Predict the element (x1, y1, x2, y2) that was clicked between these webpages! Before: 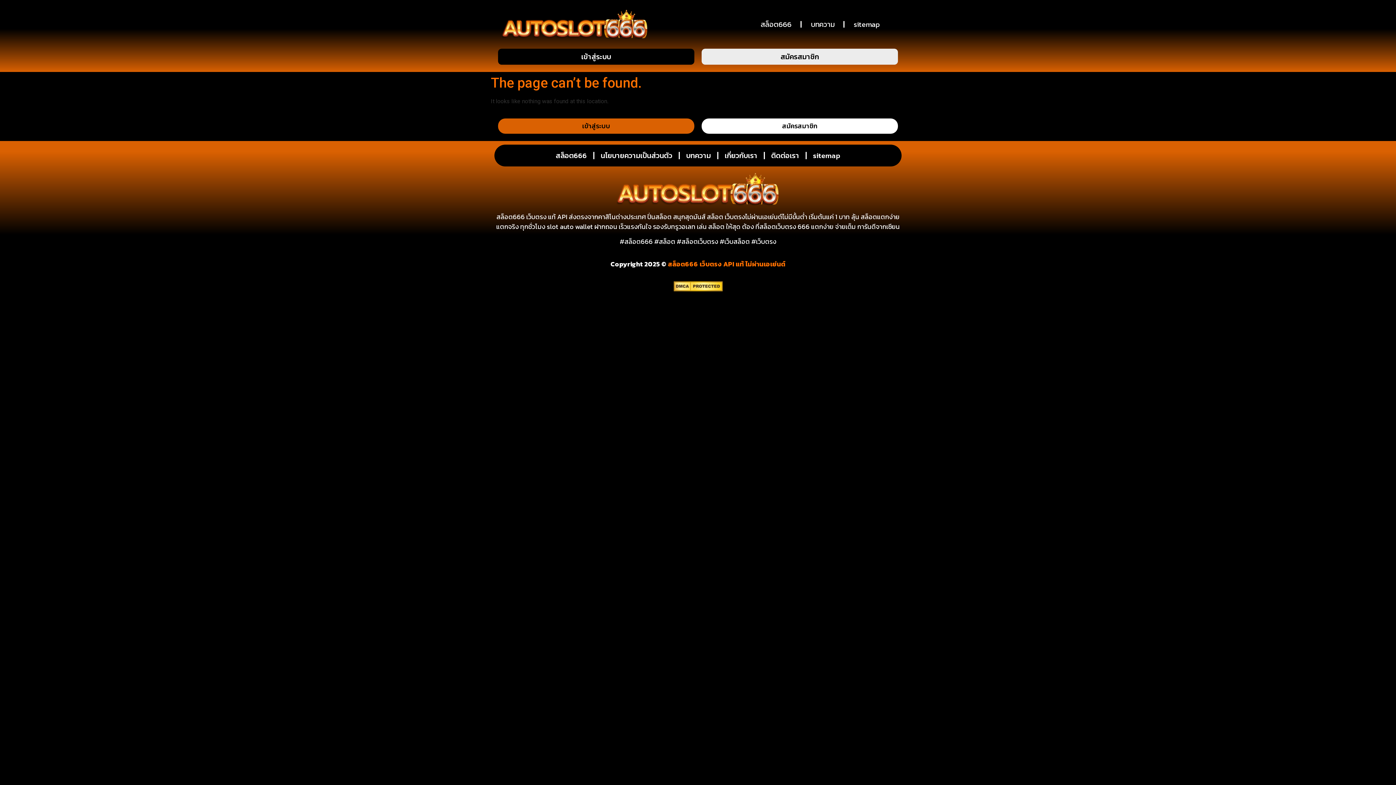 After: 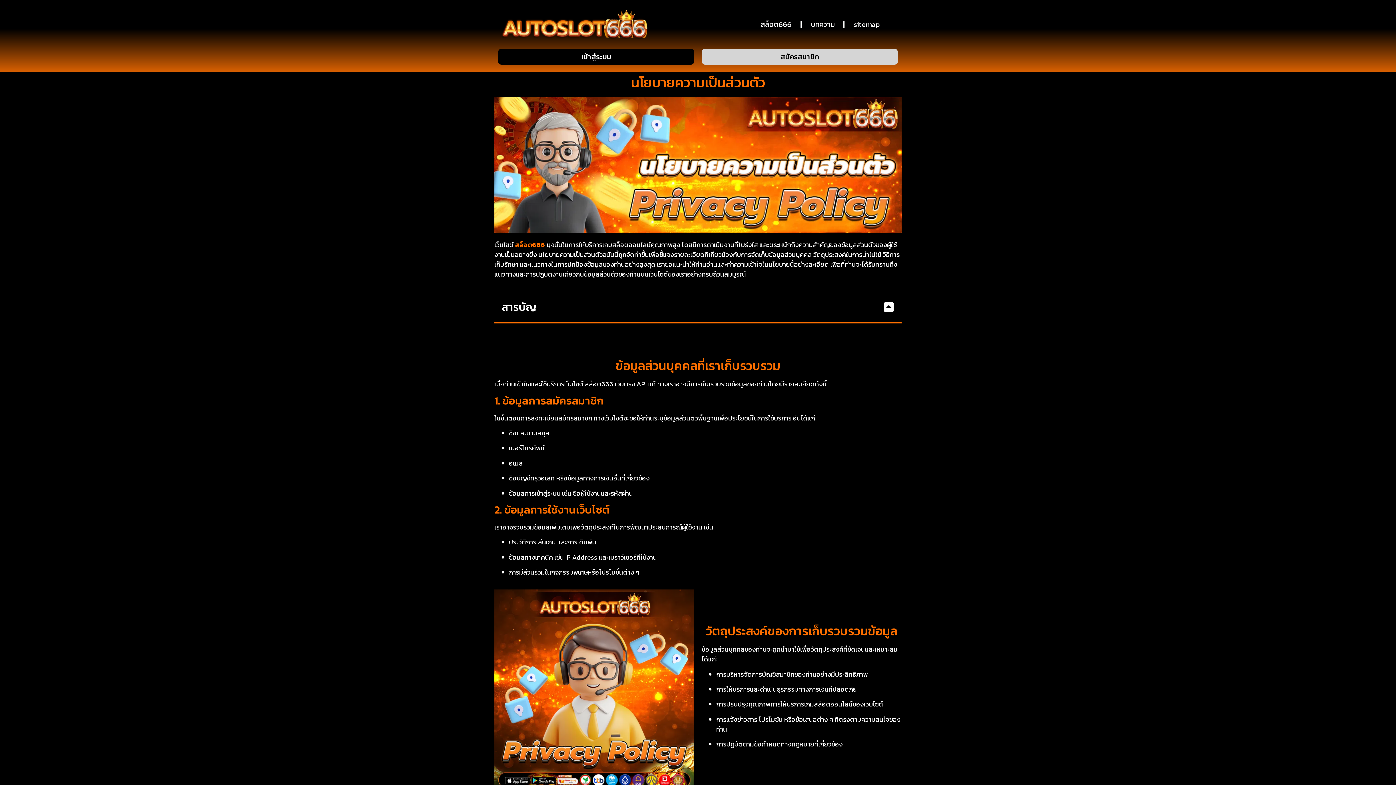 Action: label: นโยบายความเป็นส่วนตัว bbox: (597, 148, 676, 162)